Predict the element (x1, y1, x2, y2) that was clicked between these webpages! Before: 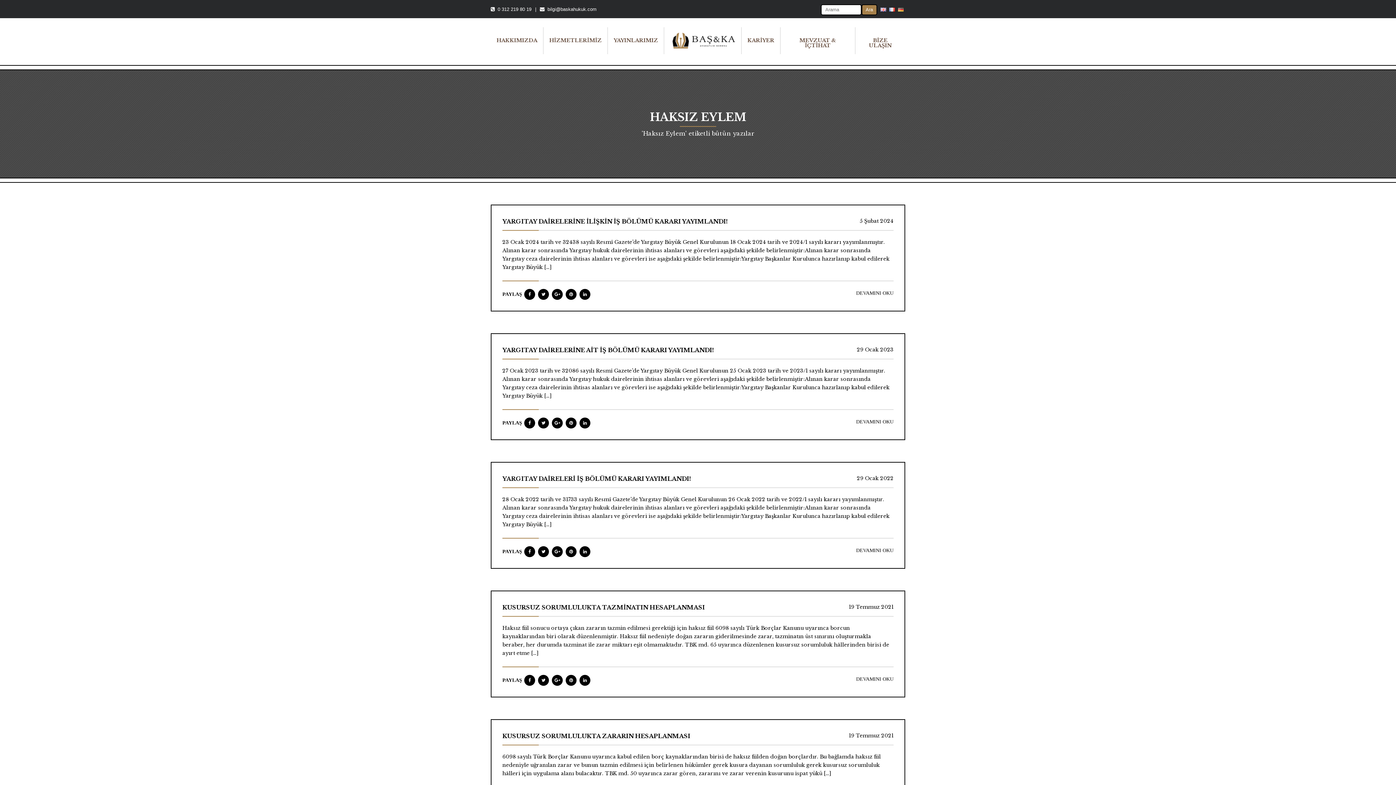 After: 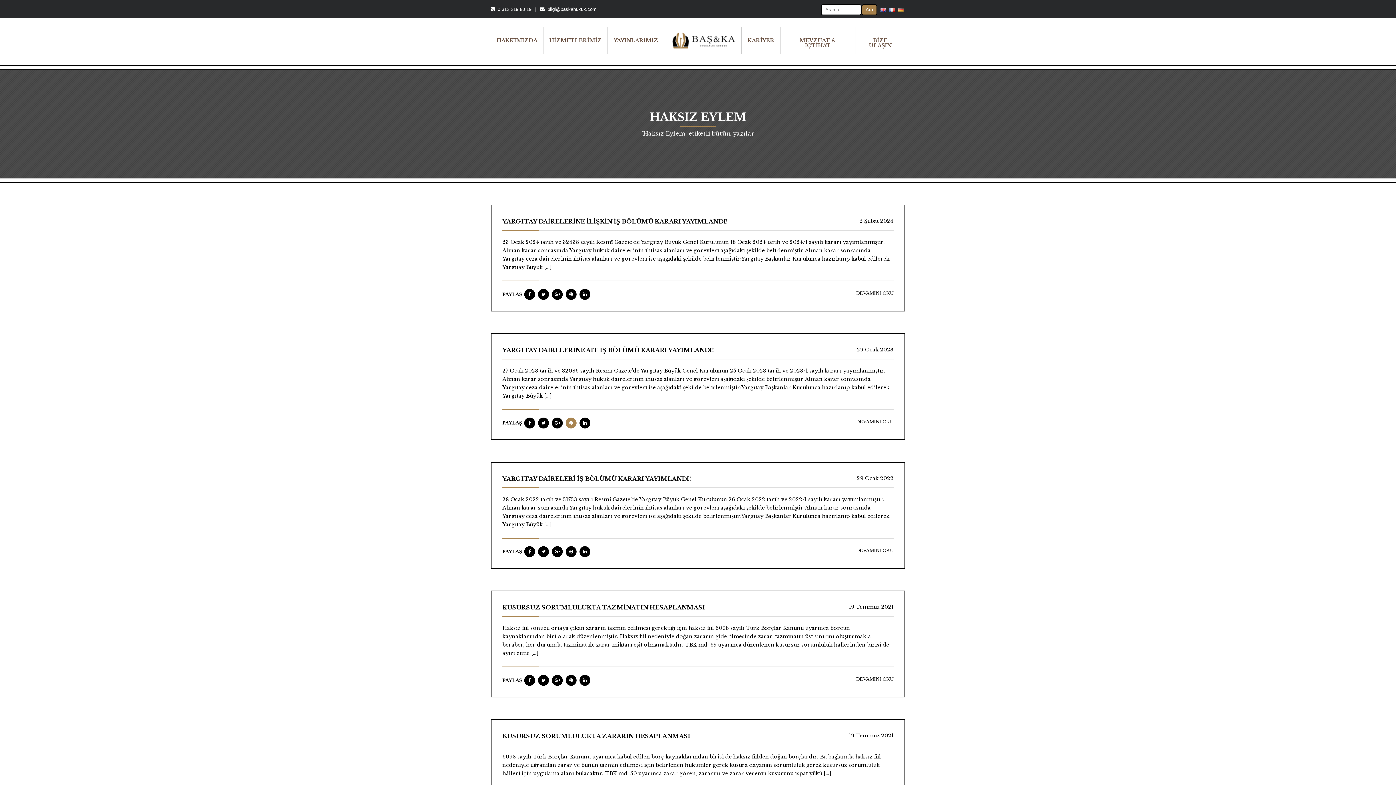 Action: bbox: (565, 417, 576, 428)